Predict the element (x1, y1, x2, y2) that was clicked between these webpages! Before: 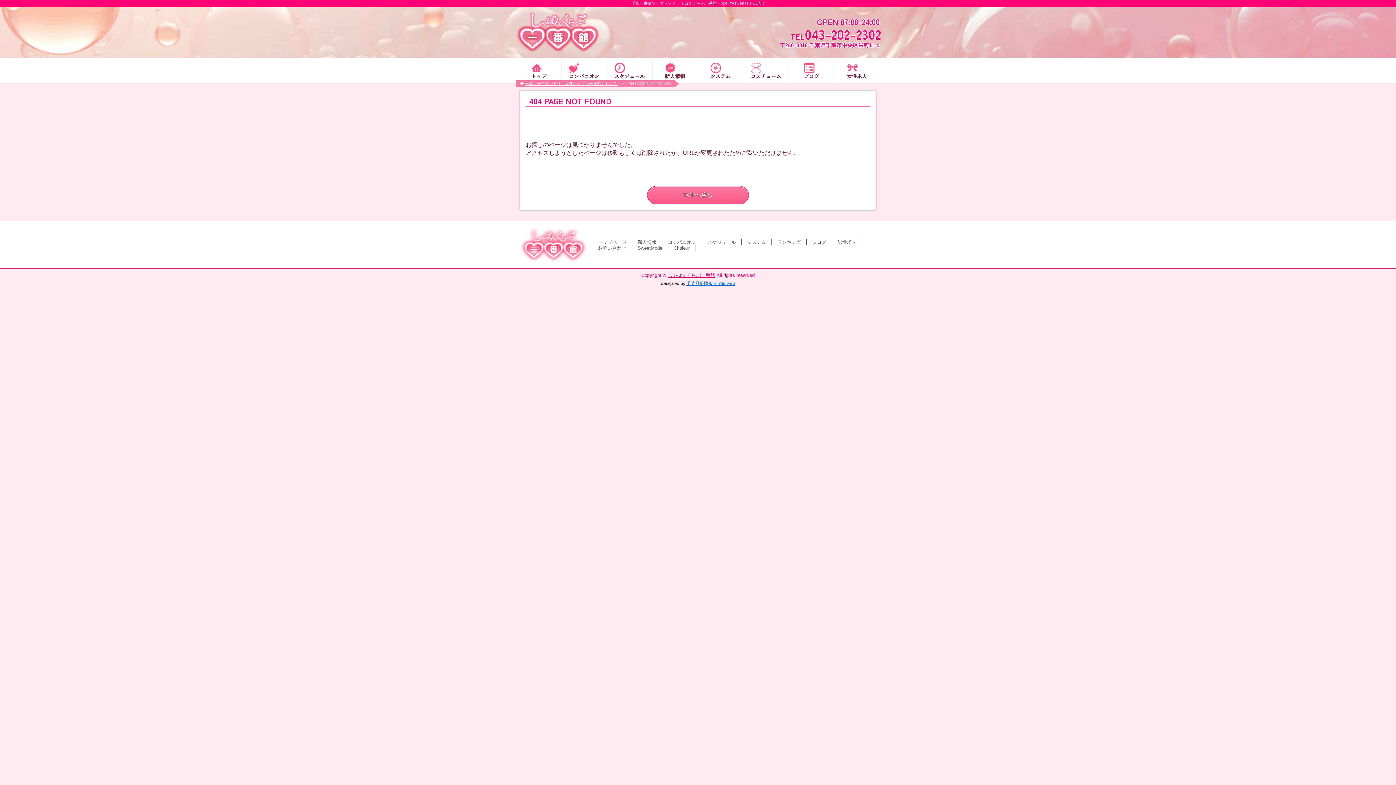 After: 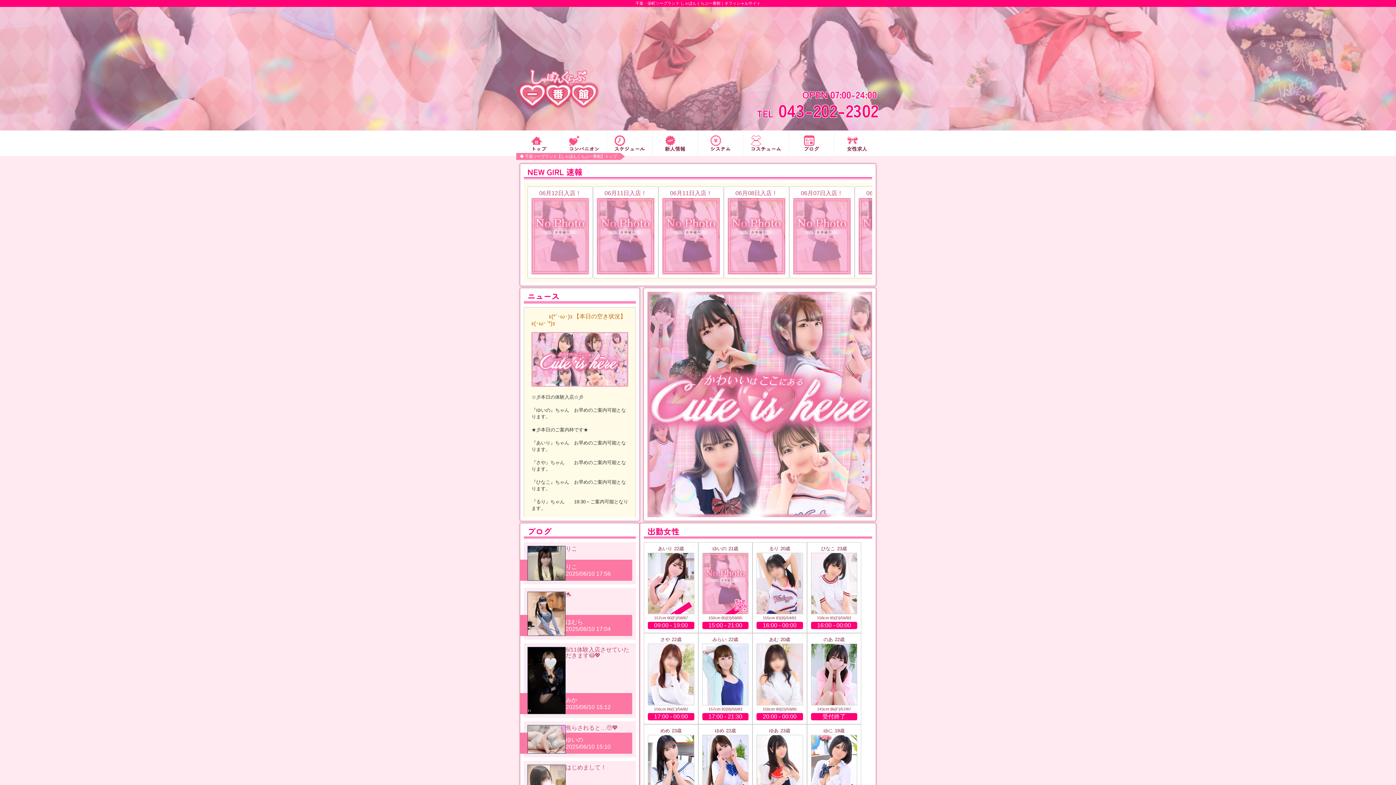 Action: bbox: (520, 226, 587, 232)